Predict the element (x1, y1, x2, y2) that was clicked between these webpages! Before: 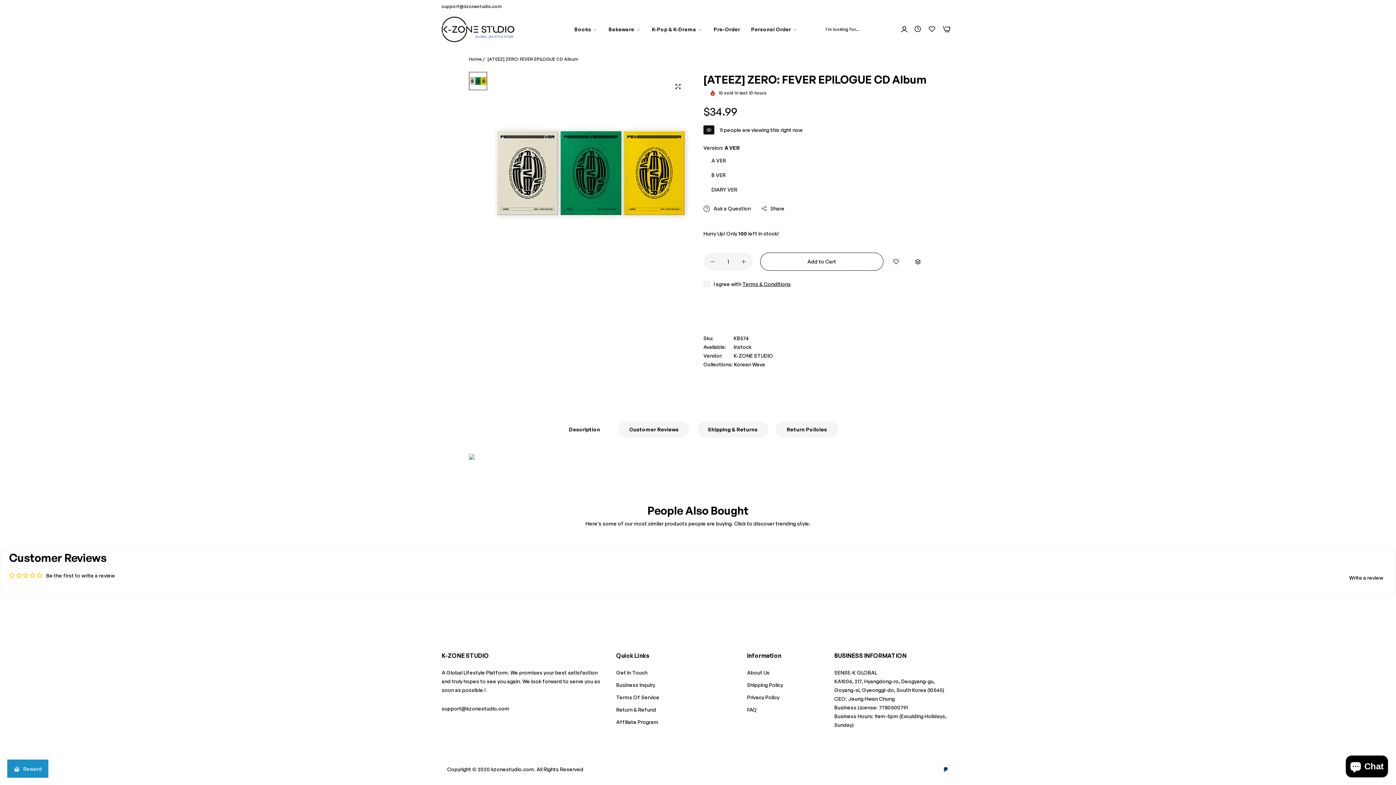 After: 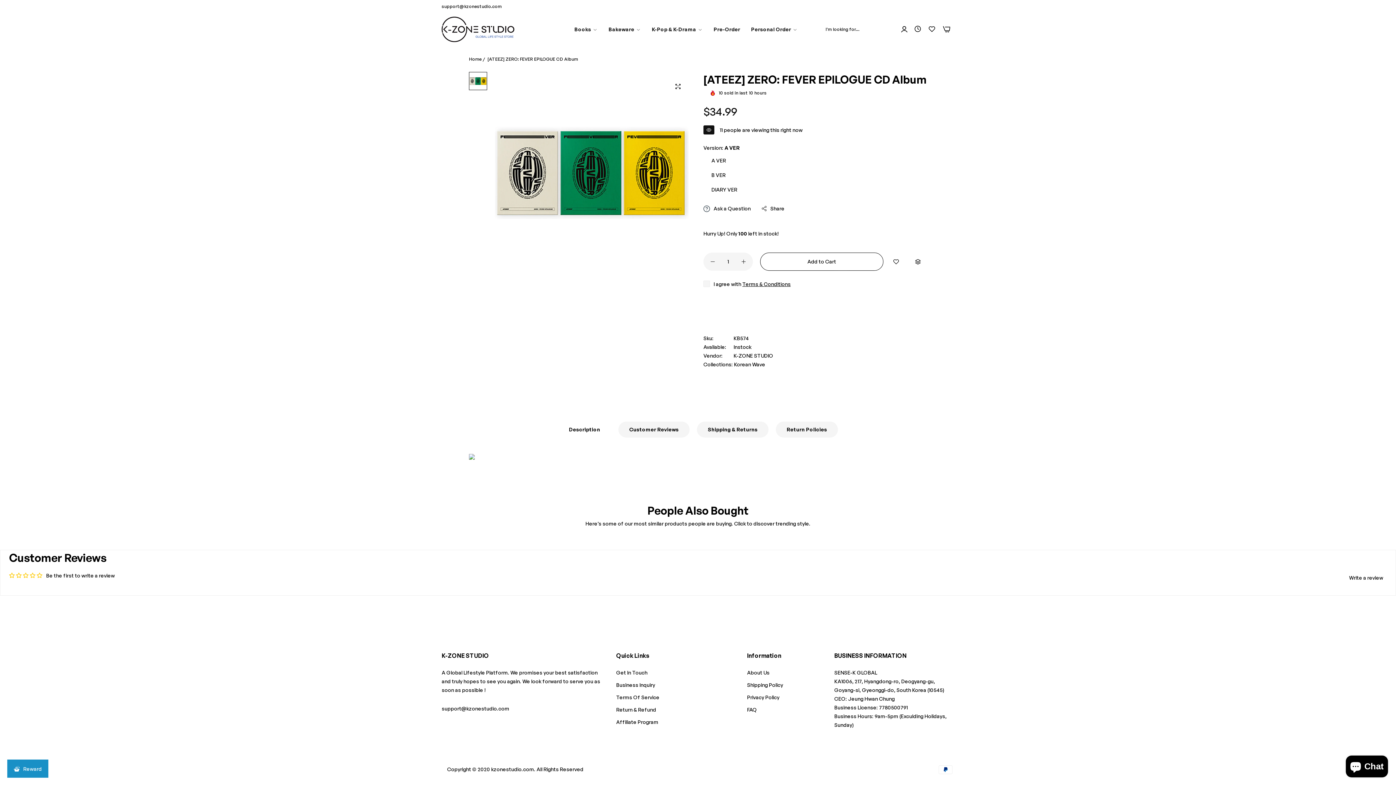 Action: label: support@kzonestudio.com bbox: (441, 705, 509, 711)